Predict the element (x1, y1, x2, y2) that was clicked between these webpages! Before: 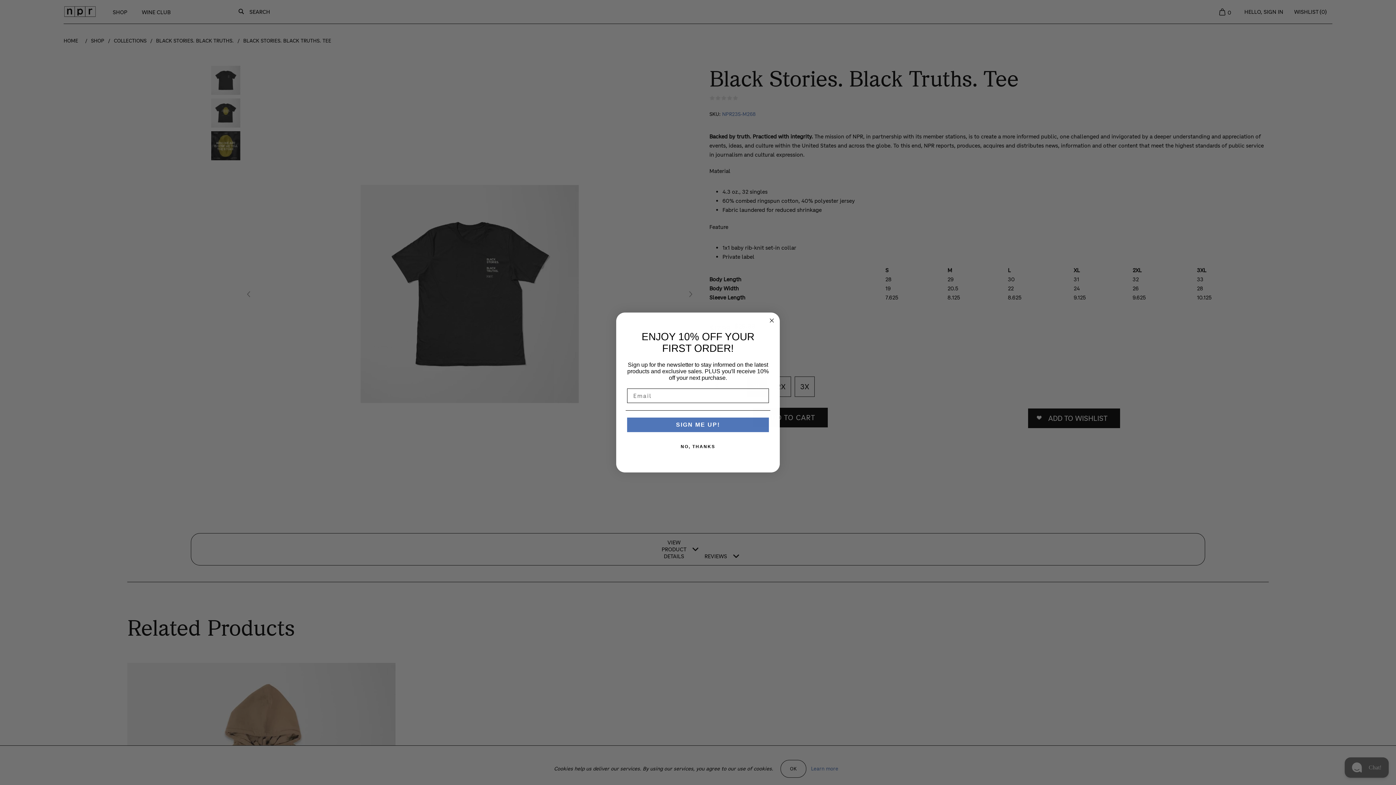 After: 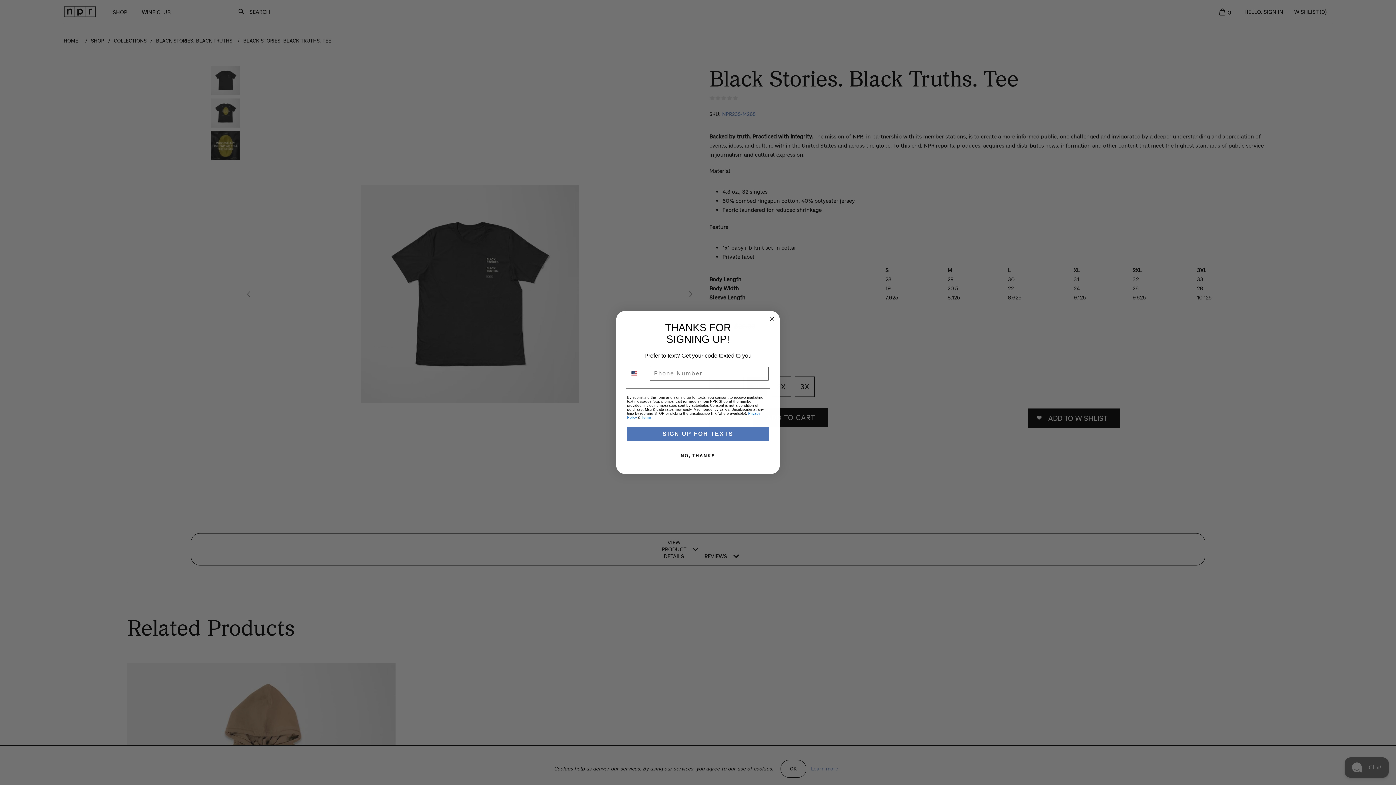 Action: label: SIGN ME UP! bbox: (627, 417, 769, 432)